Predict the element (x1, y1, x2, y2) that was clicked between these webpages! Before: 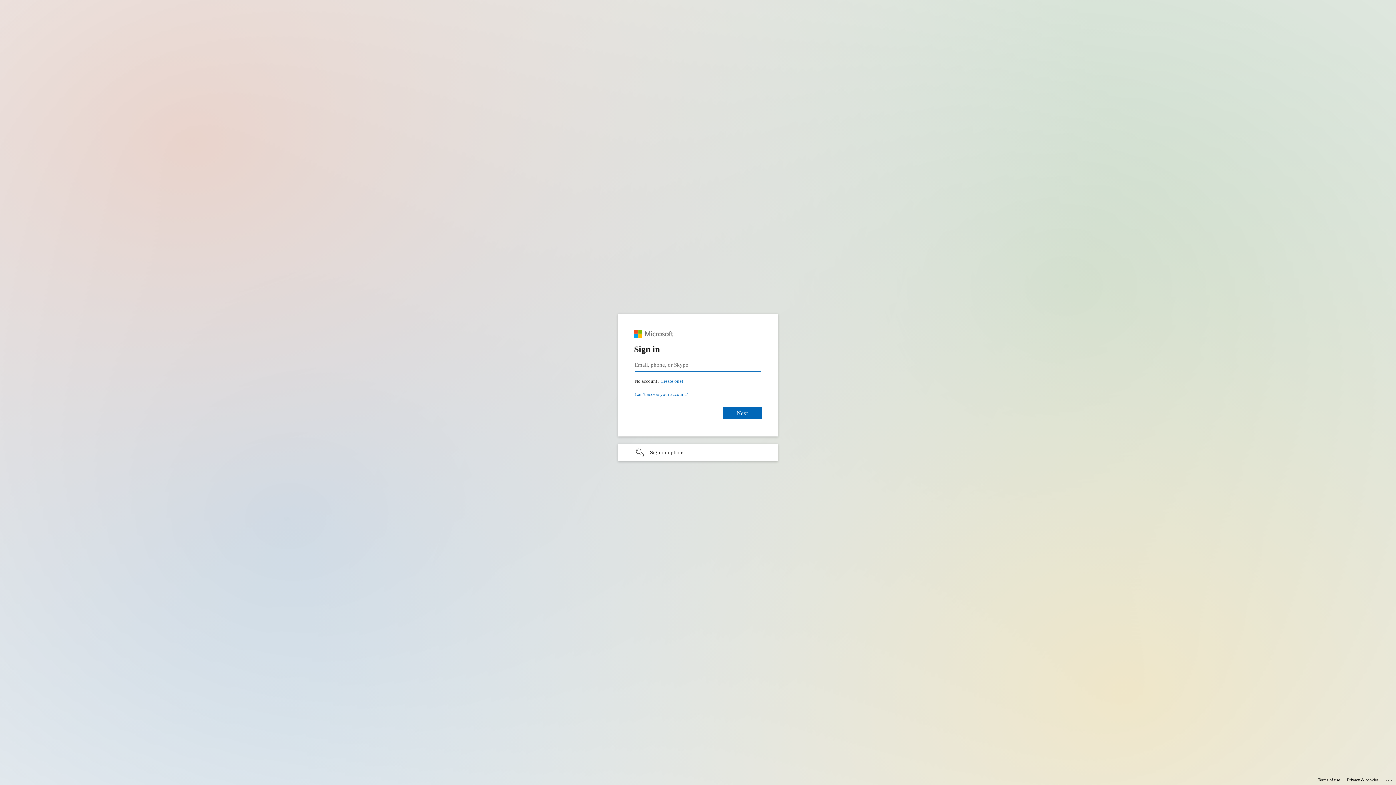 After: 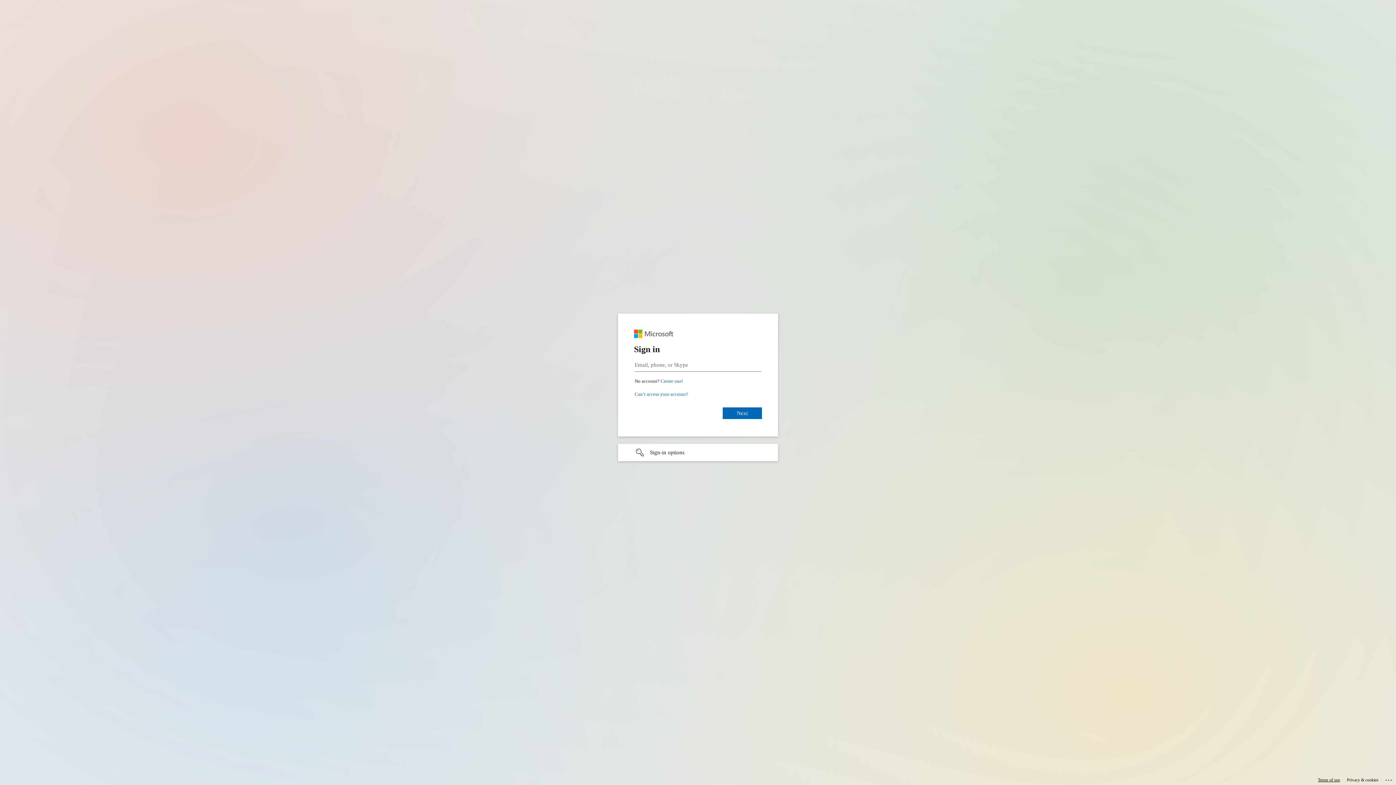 Action: label: Terms of use bbox: (1318, 775, 1340, 785)